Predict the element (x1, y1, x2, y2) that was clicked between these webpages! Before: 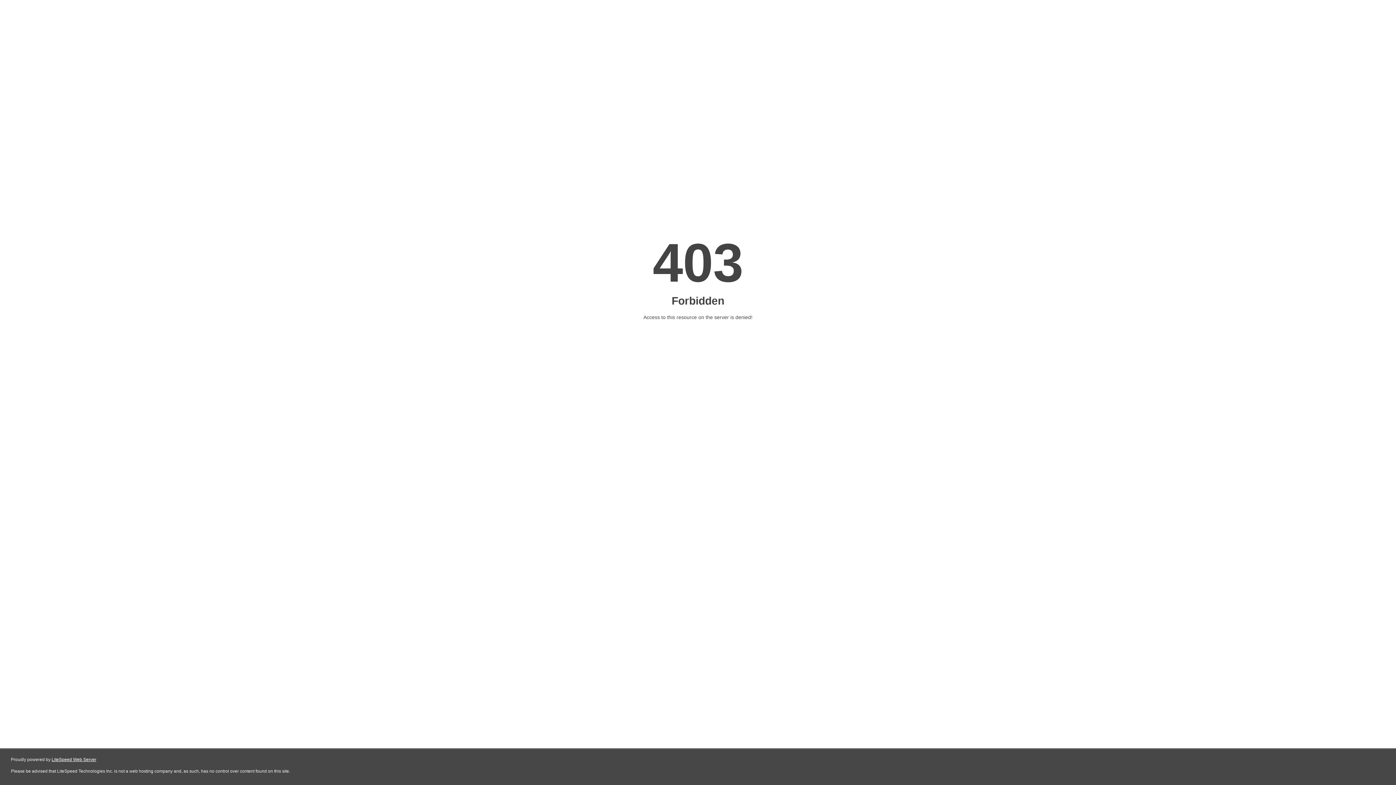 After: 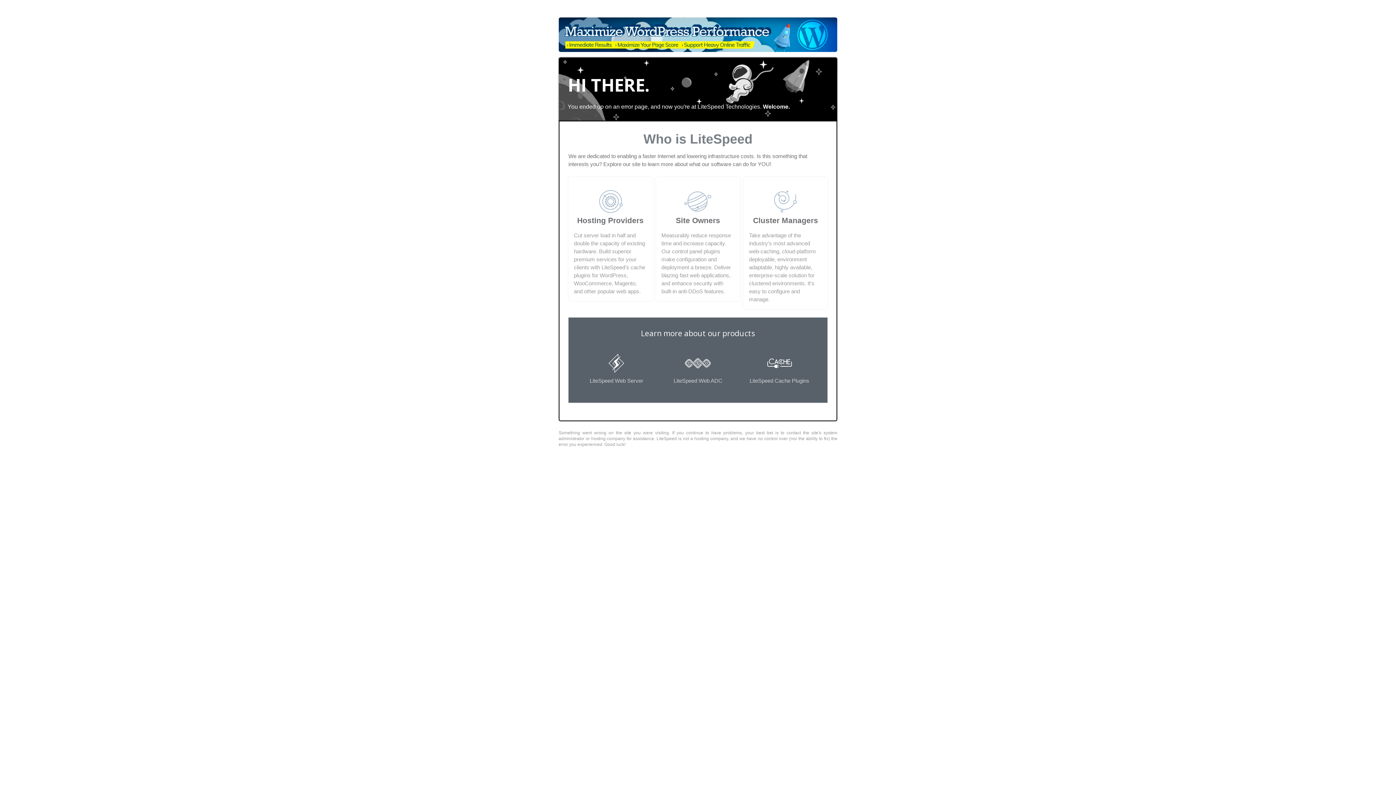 Action: bbox: (51, 757, 96, 762) label: LiteSpeed Web Server